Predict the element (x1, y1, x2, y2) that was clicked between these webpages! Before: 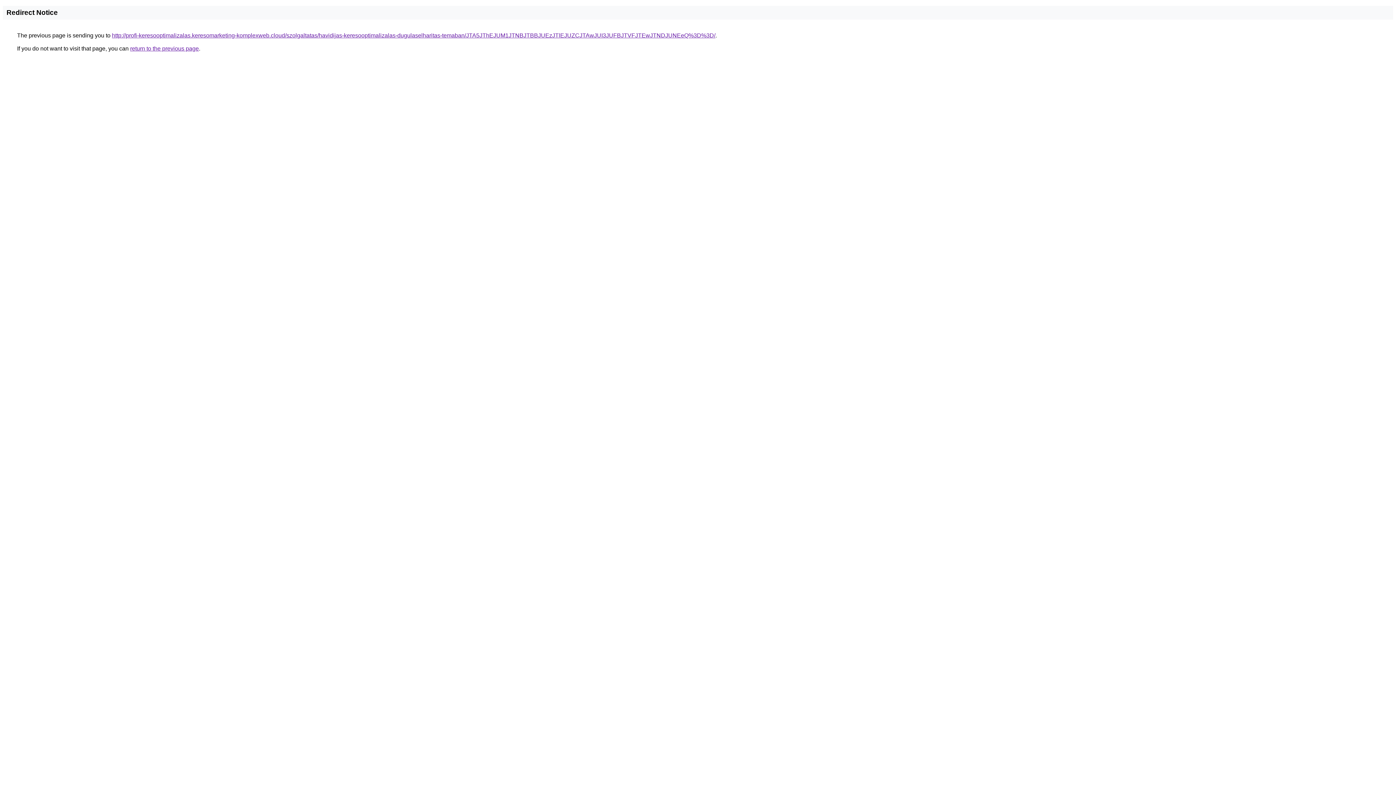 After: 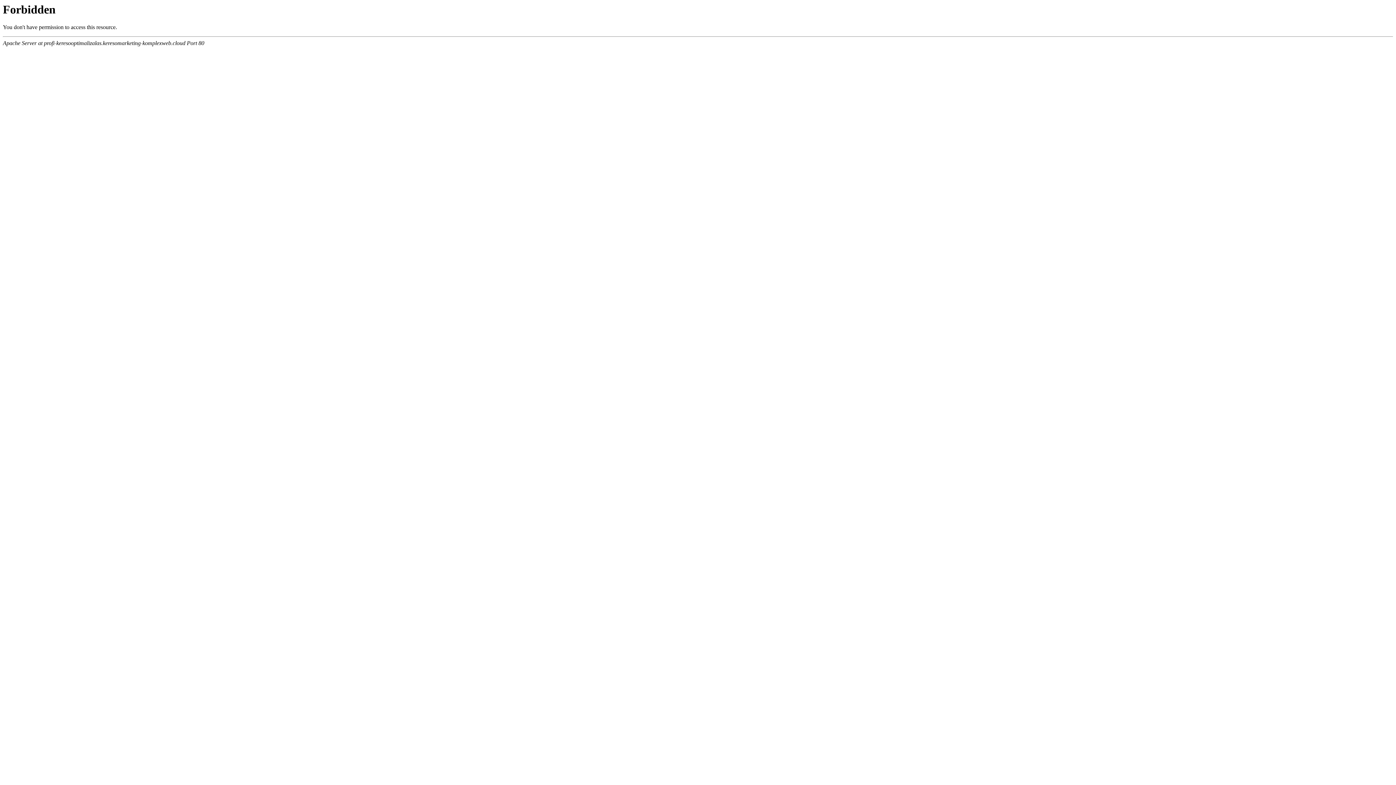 Action: bbox: (112, 32, 715, 38) label: http://profi-keresooptimalizalas.keresomarketing-komplexweb.cloud/szolgaltatas/havidijas-keresooptimalizalas-dugulaselharitas-temaban/JTA5JThEJUM1JTNBJTBBJUEzJTlEJUZCJTAwJUI3JUFBJTVFJTEwJTNDJUNEeQ%3D%3D/